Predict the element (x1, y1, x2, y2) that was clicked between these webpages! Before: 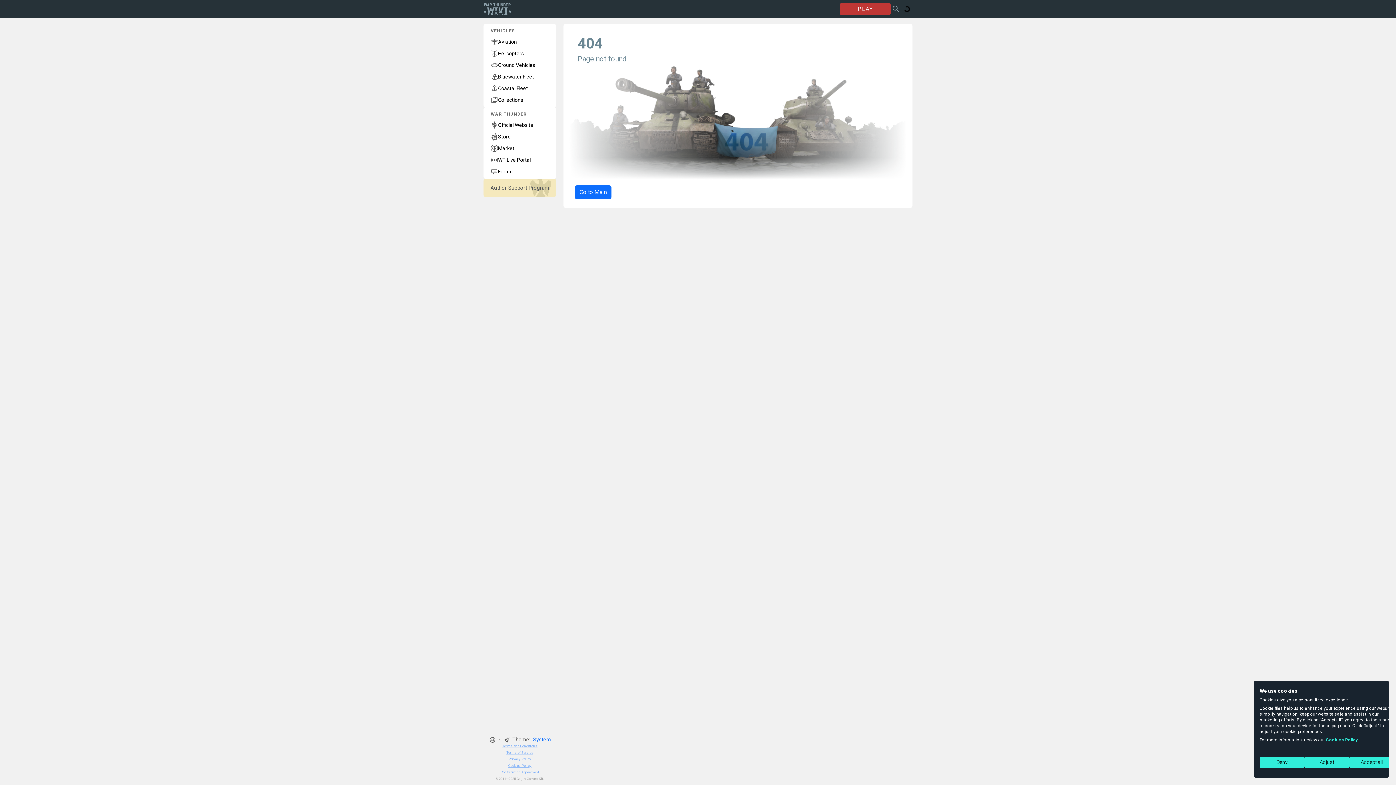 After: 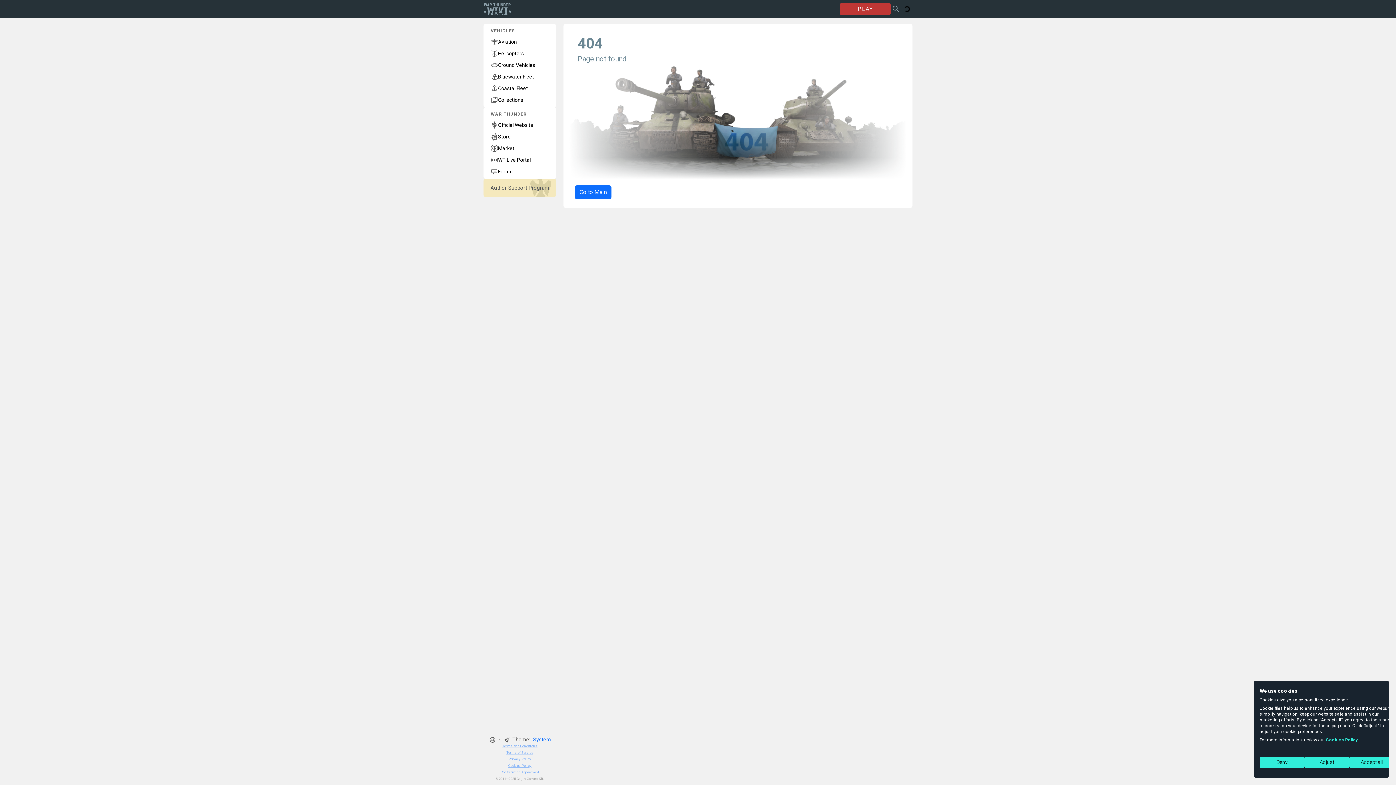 Action: bbox: (1326, 737, 1358, 742) label: Cookies Policy